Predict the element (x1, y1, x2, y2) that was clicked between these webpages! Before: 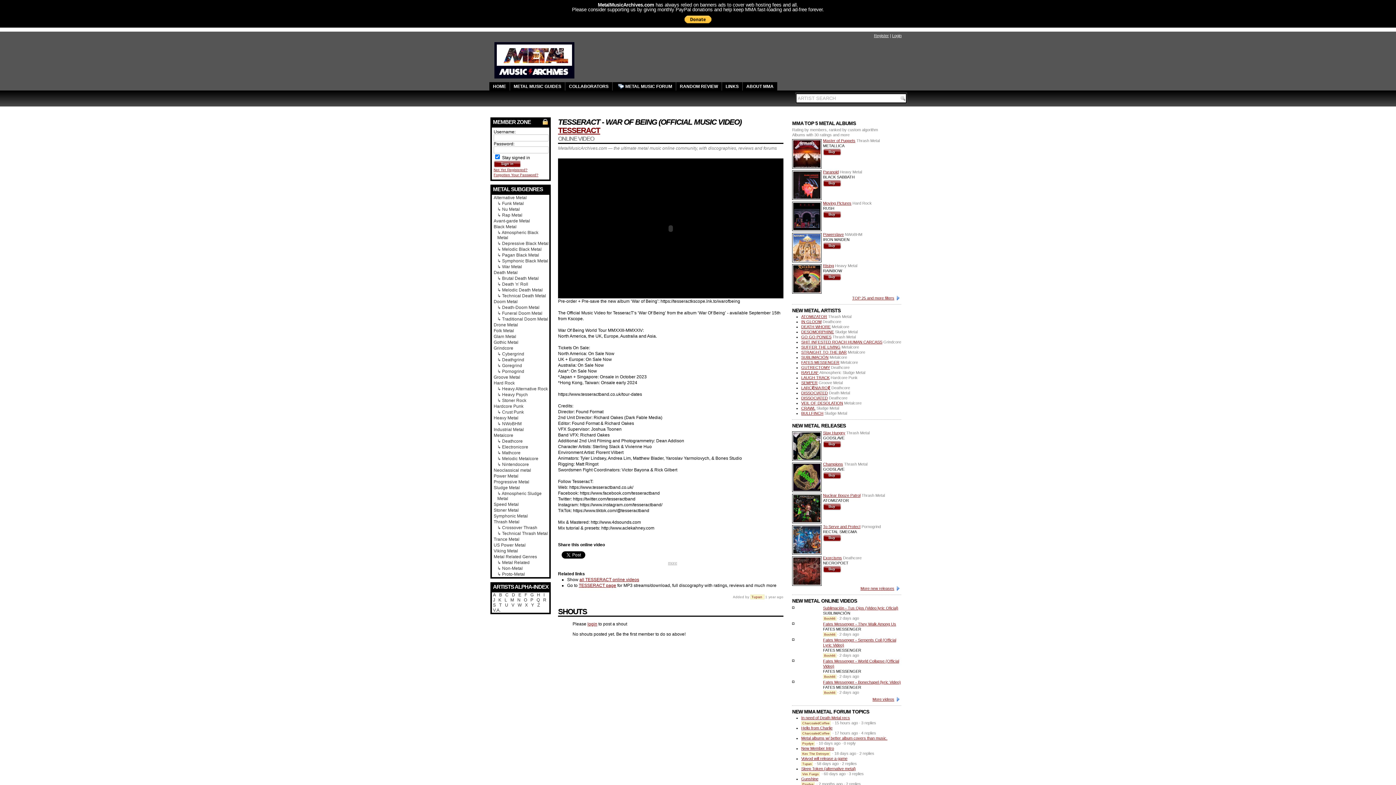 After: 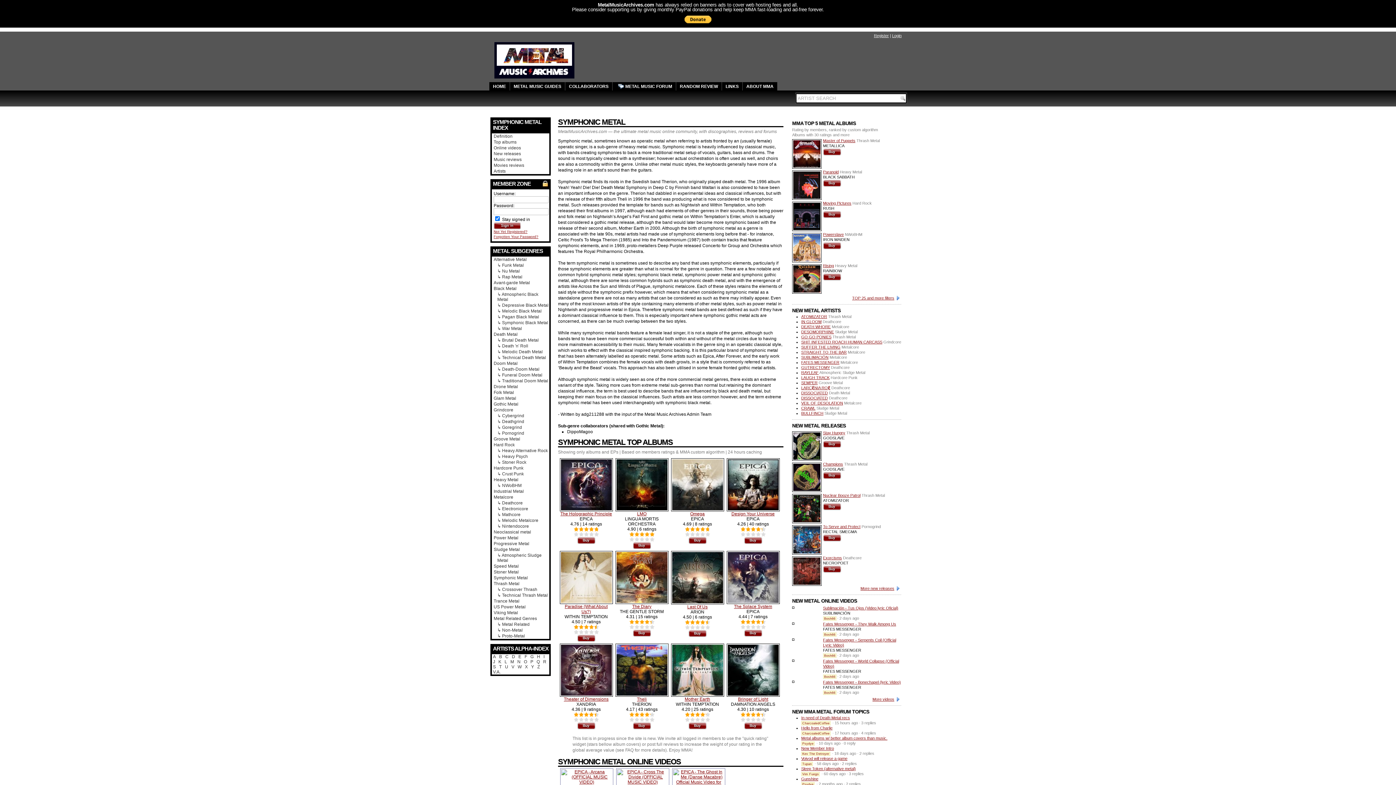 Action: label: Symphonic Metal bbox: (492, 513, 549, 519)